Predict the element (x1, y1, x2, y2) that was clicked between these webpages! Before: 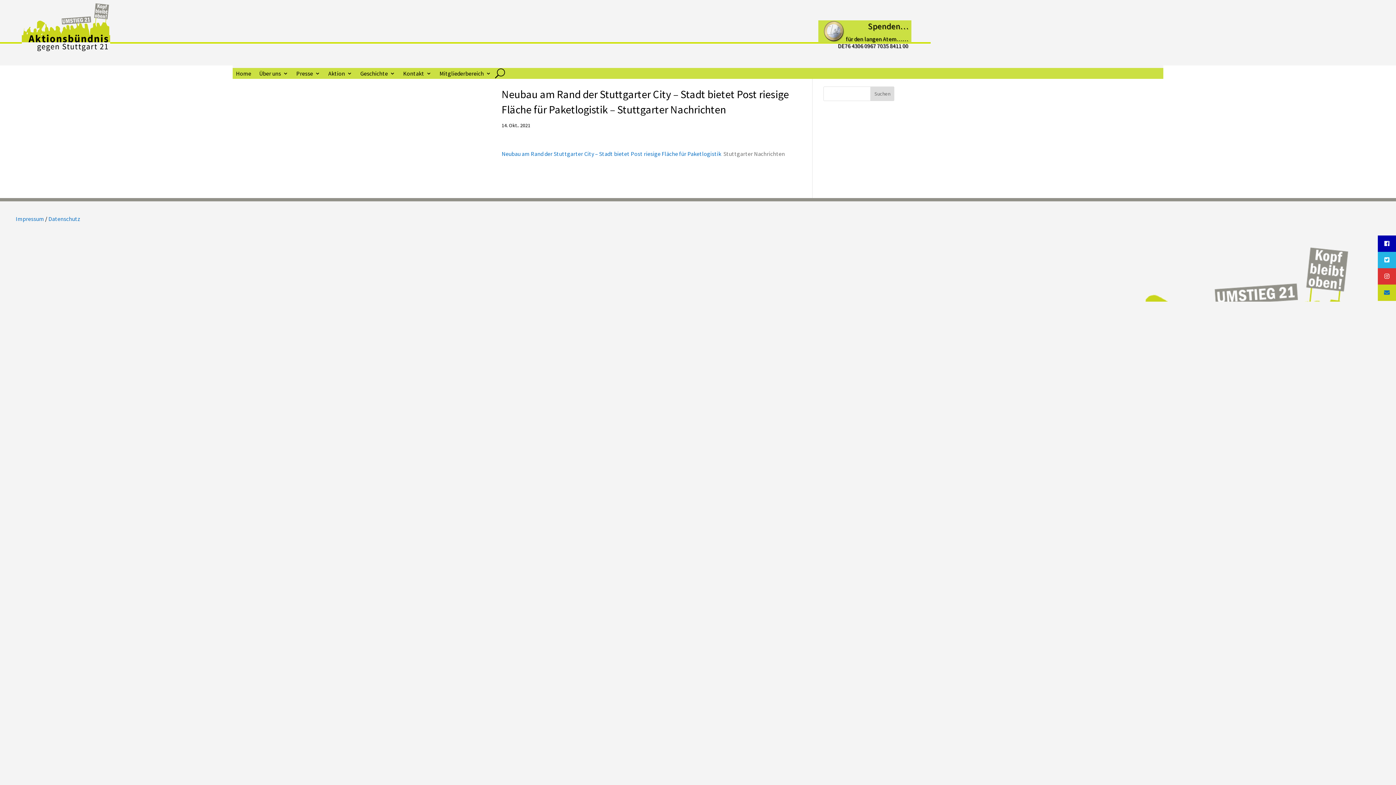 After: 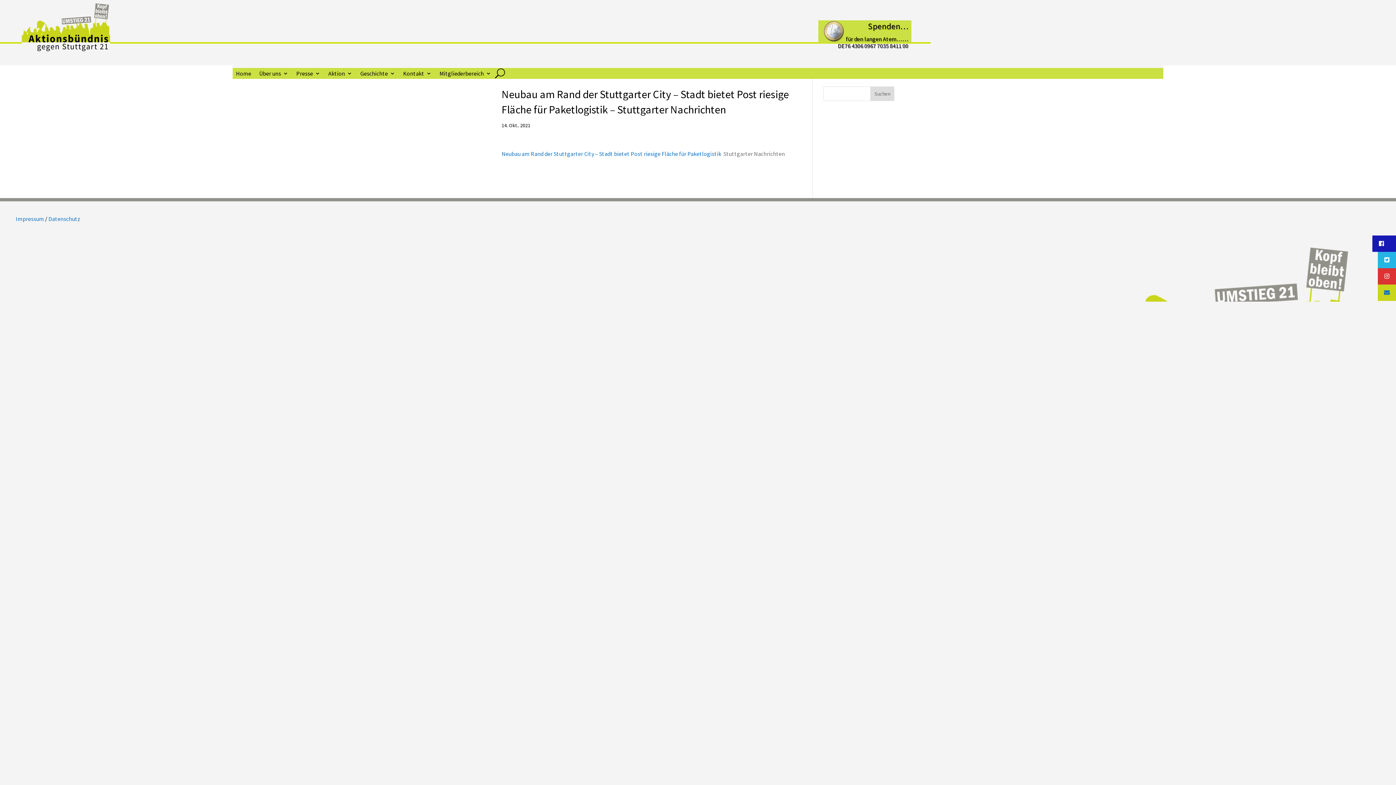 Action: label:    bbox: (1378, 235, 1404, 252)